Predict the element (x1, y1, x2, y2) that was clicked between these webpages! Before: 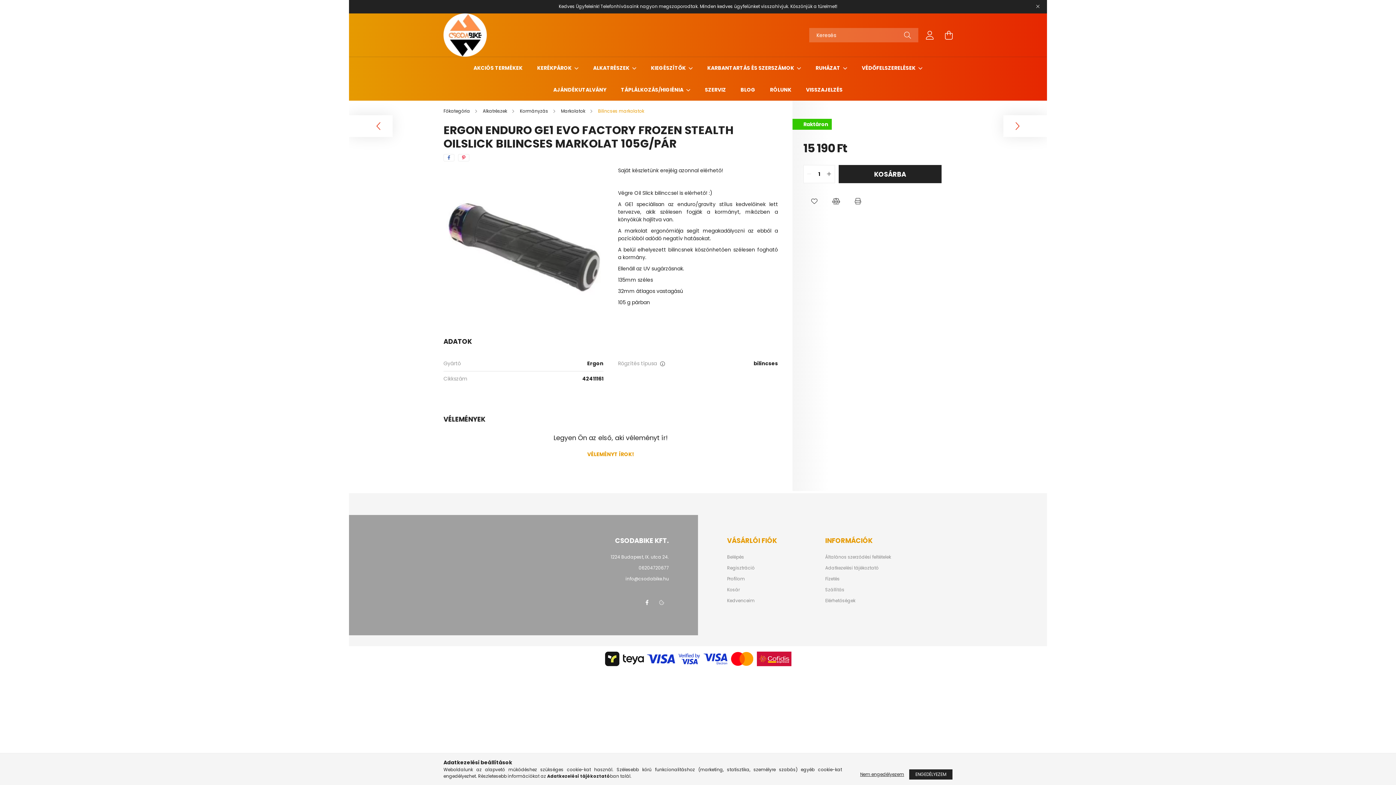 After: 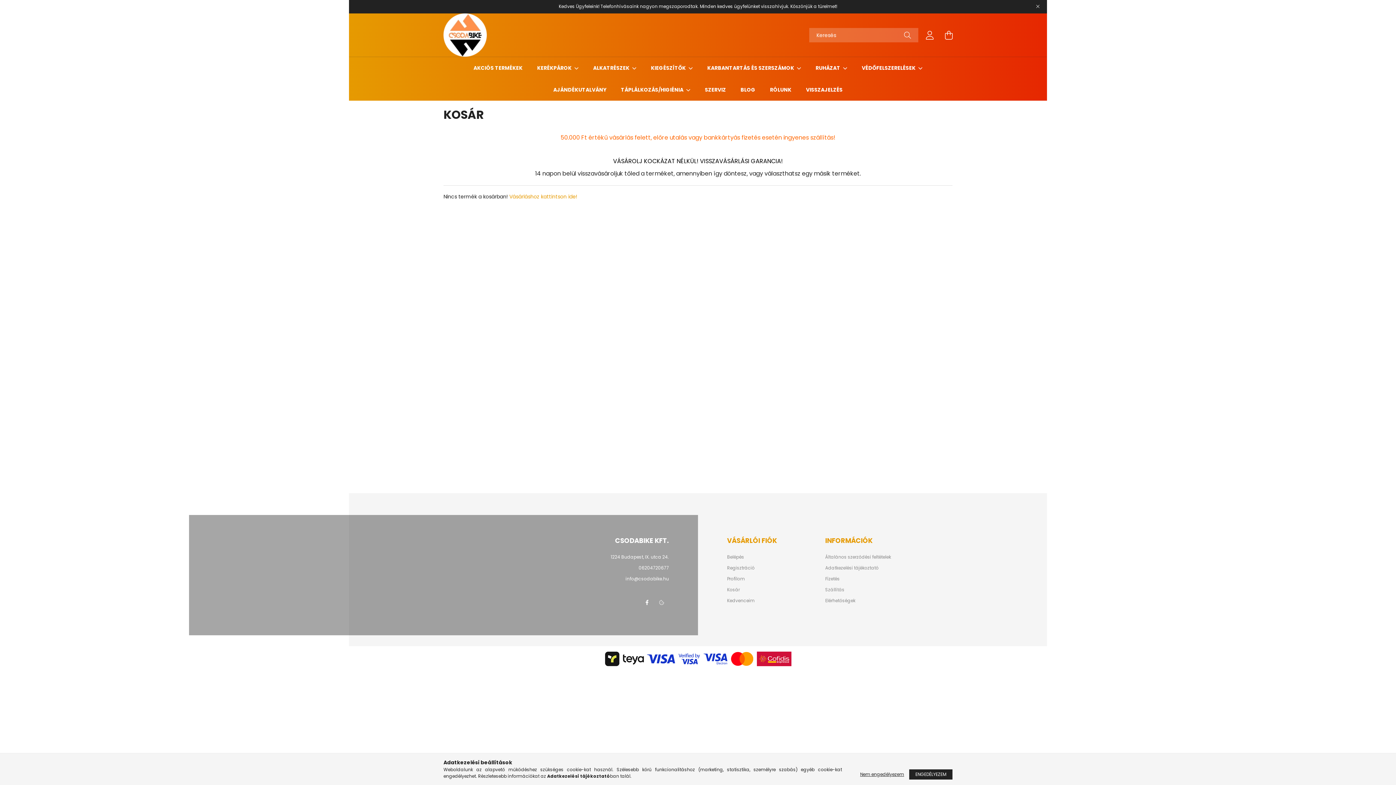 Action: bbox: (727, 587, 740, 592) label: Kosár